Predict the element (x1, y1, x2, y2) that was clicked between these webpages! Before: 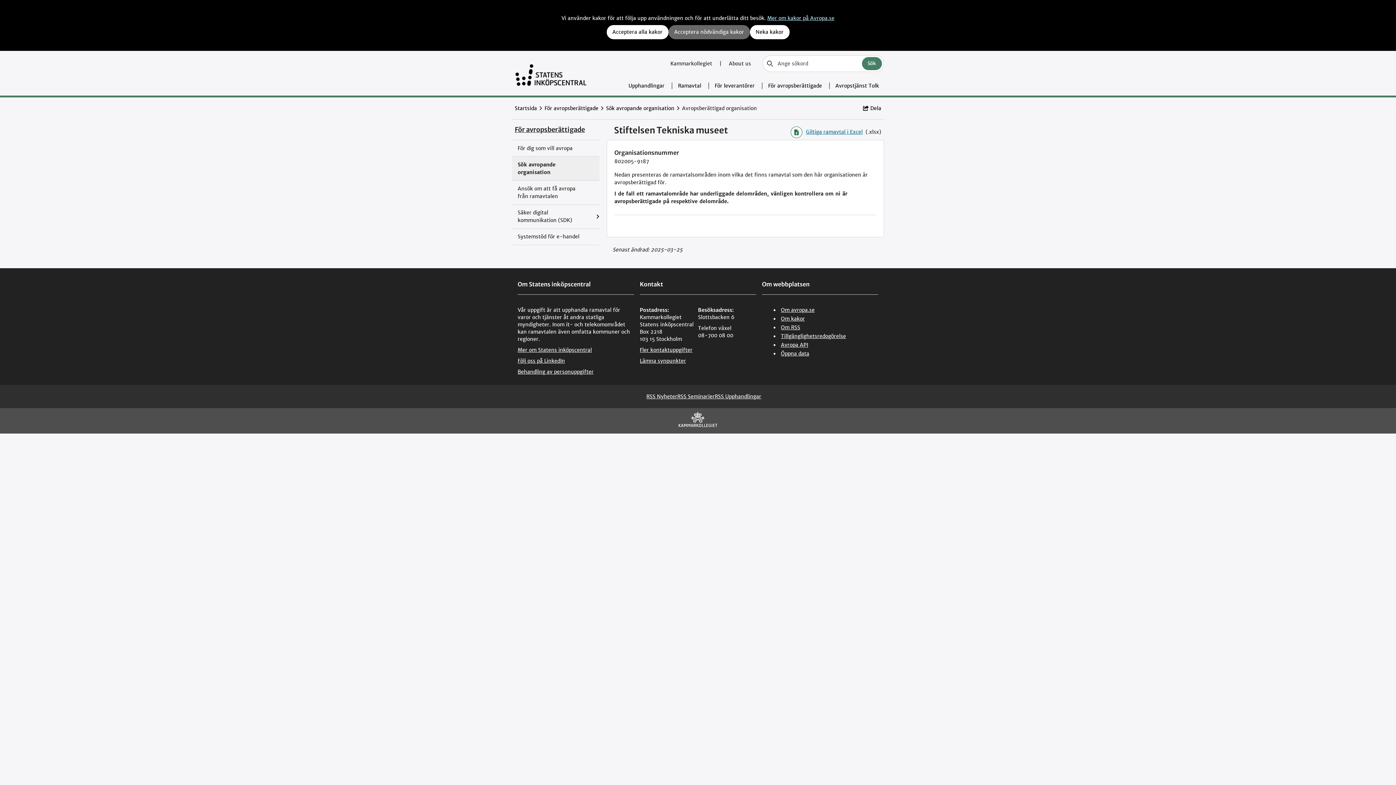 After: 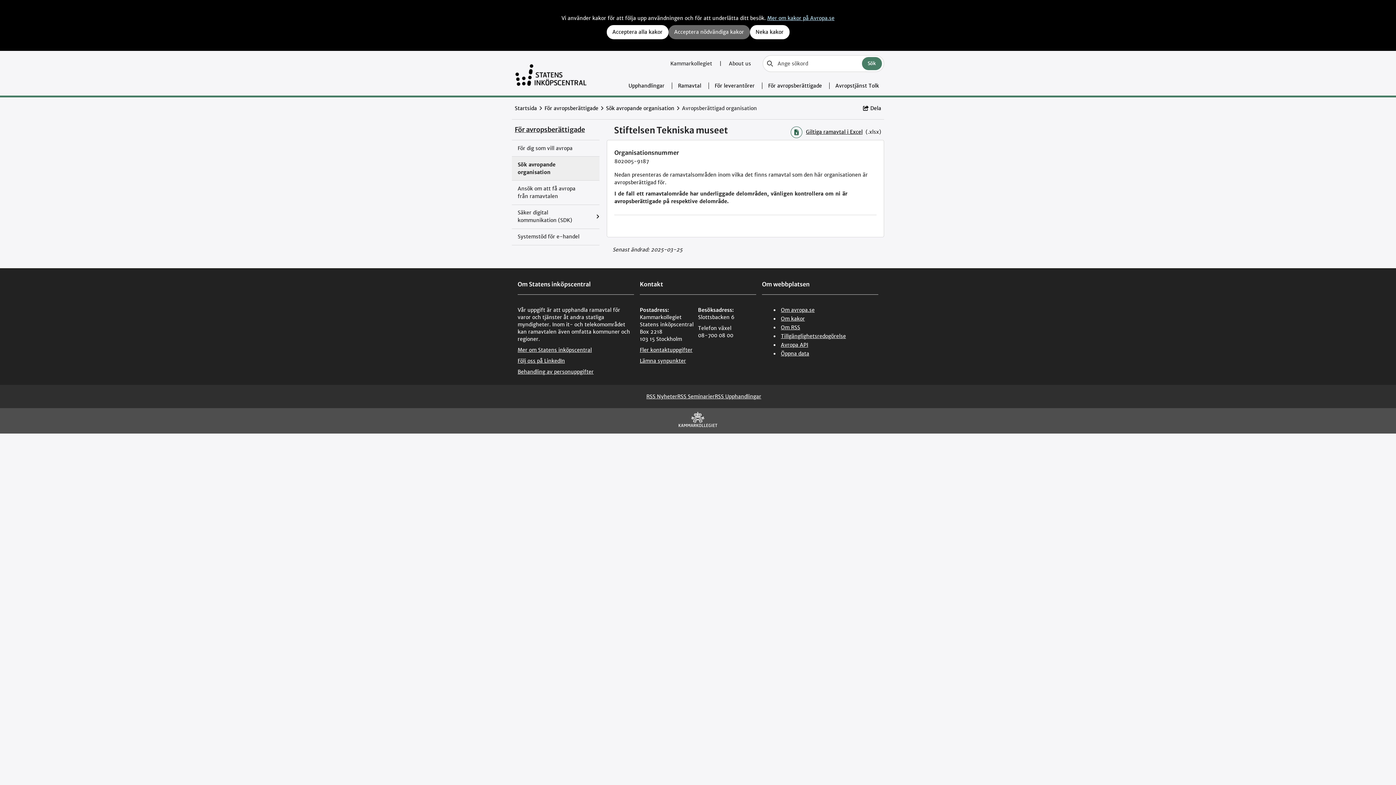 Action: label: Giltiga ramavtal i Excel bbox: (790, 125, 862, 138)